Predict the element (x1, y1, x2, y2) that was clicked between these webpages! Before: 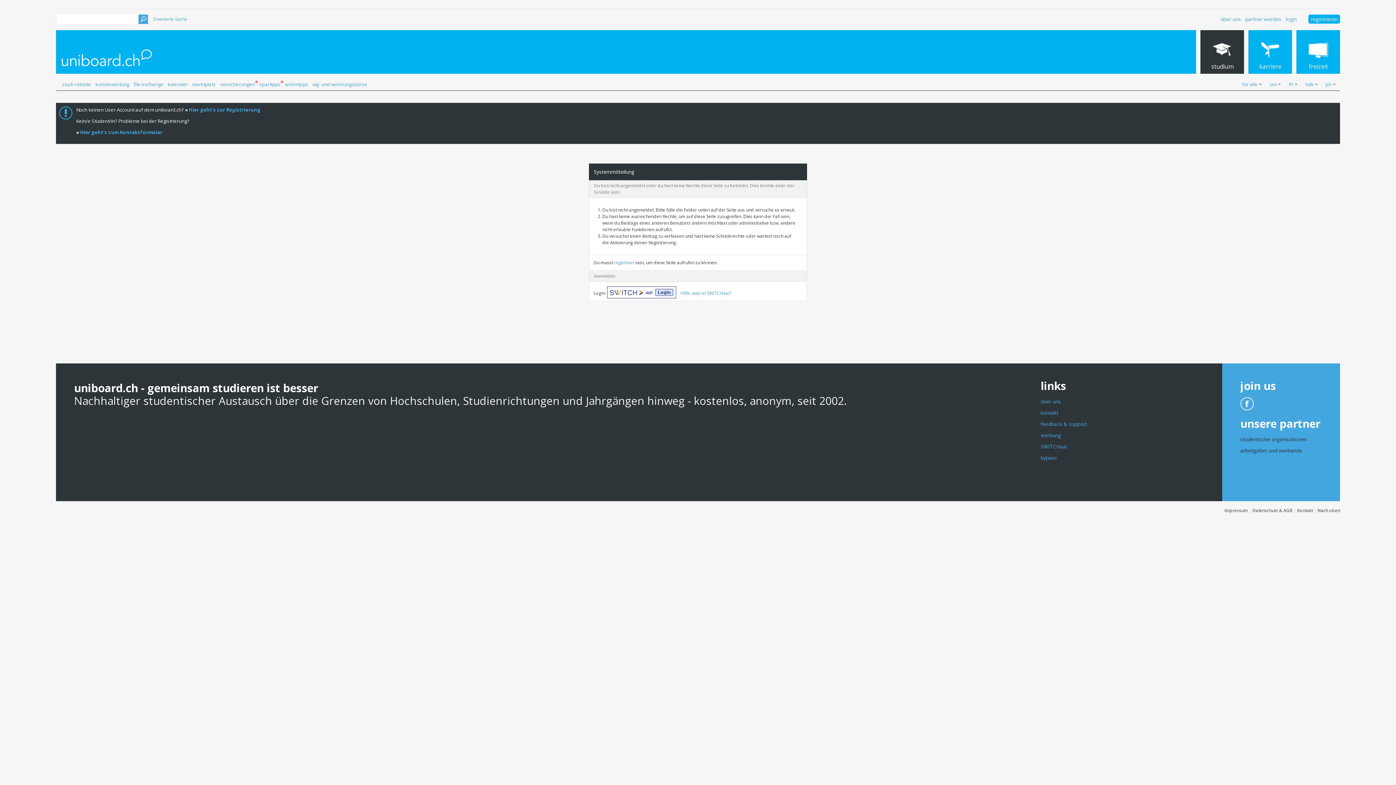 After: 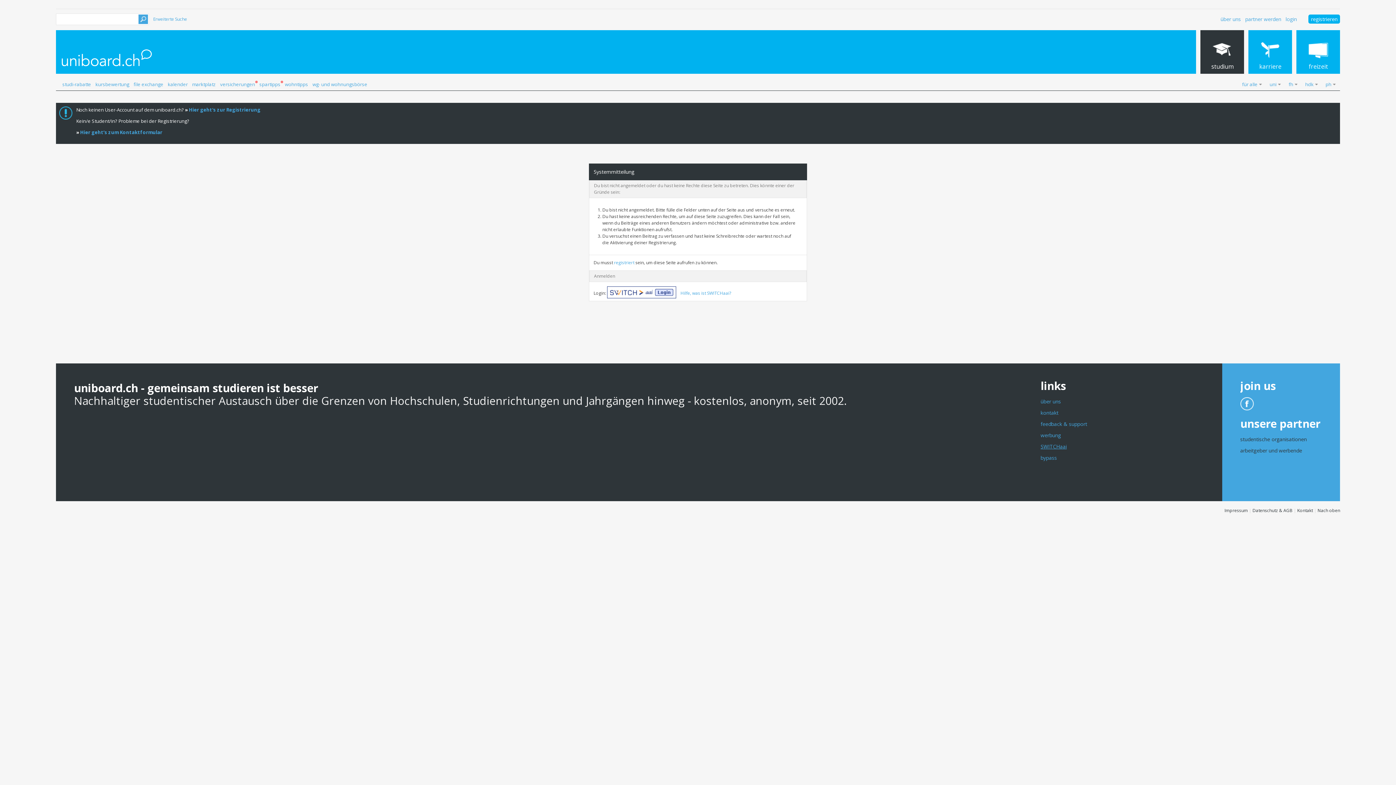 Action: label: SWITCHaai bbox: (1040, 442, 1211, 450)